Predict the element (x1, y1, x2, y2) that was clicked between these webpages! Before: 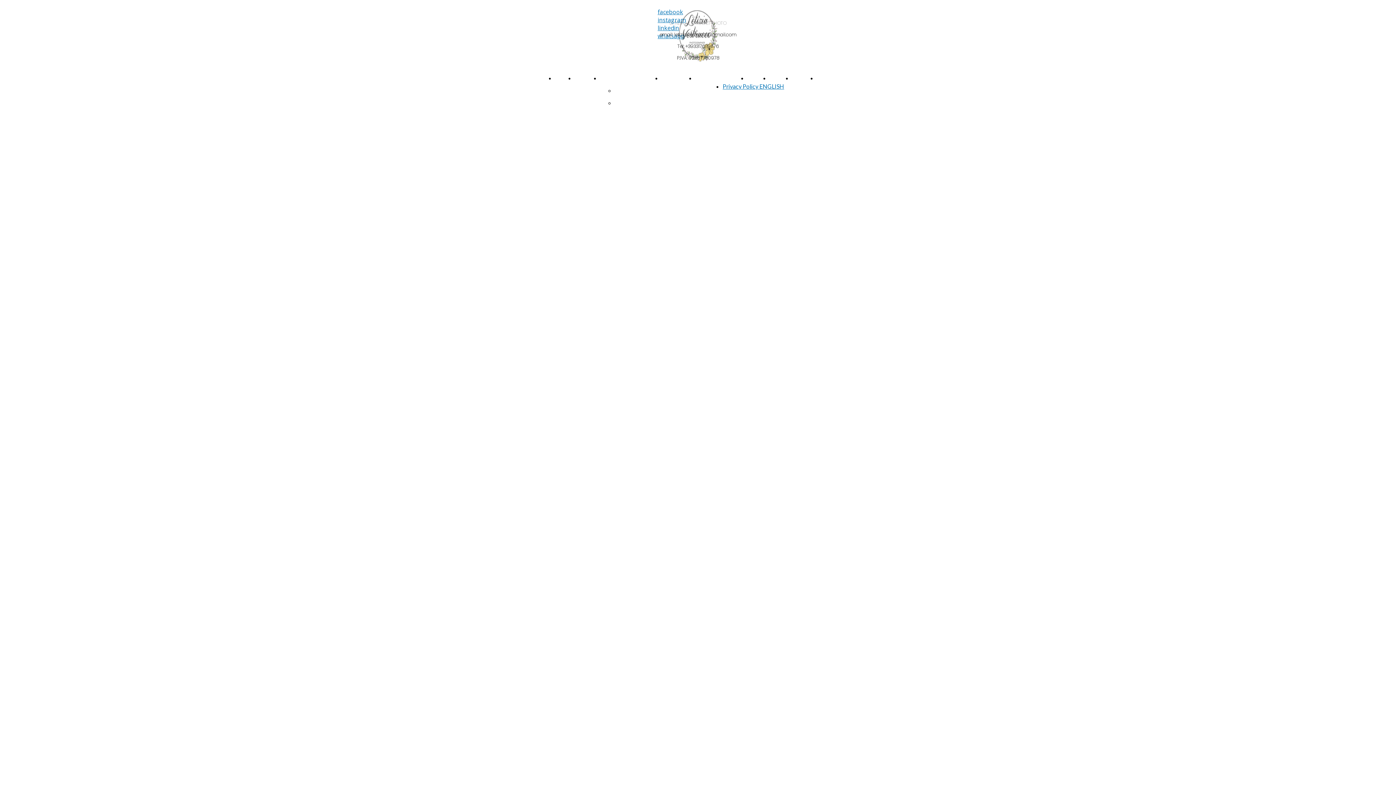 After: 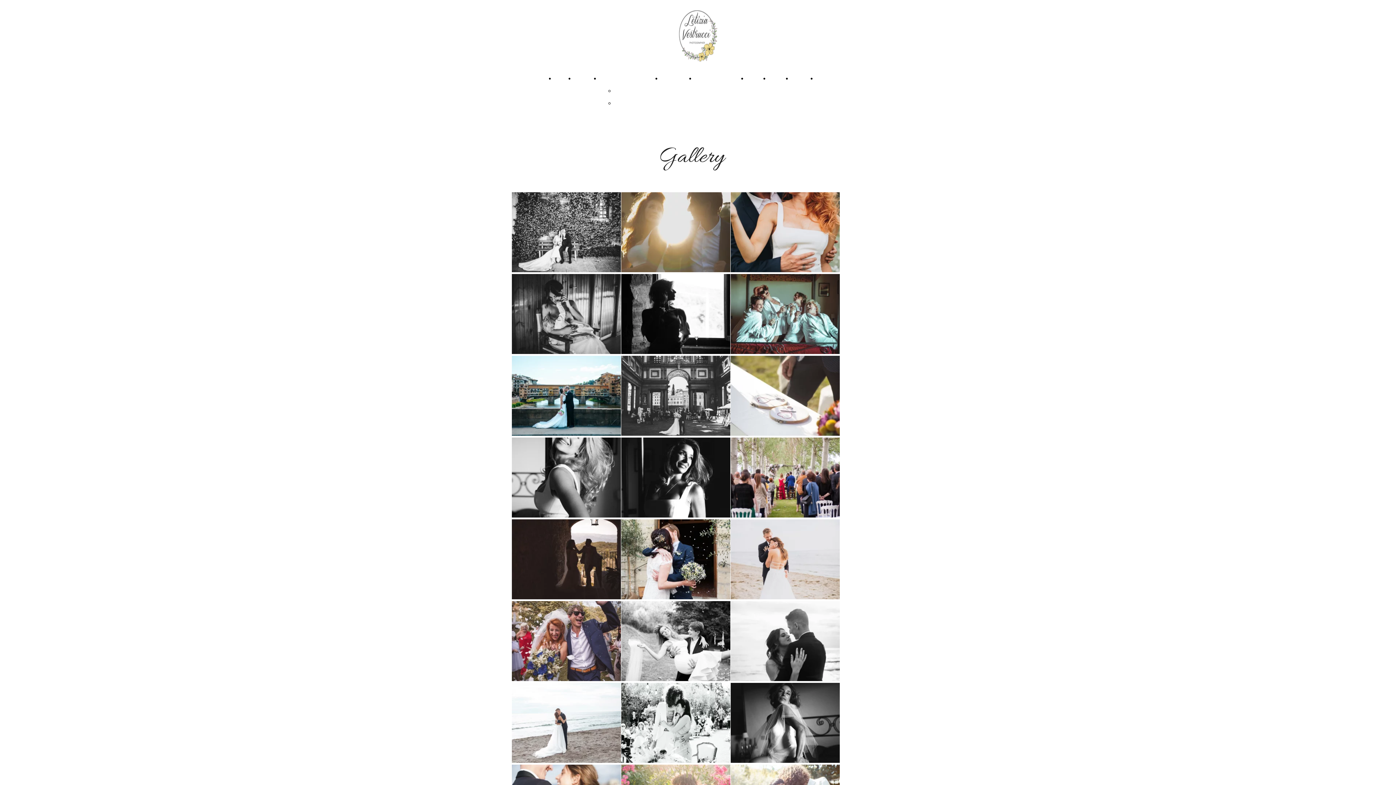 Action: bbox: (615, 86, 634, 94) label: Gallery